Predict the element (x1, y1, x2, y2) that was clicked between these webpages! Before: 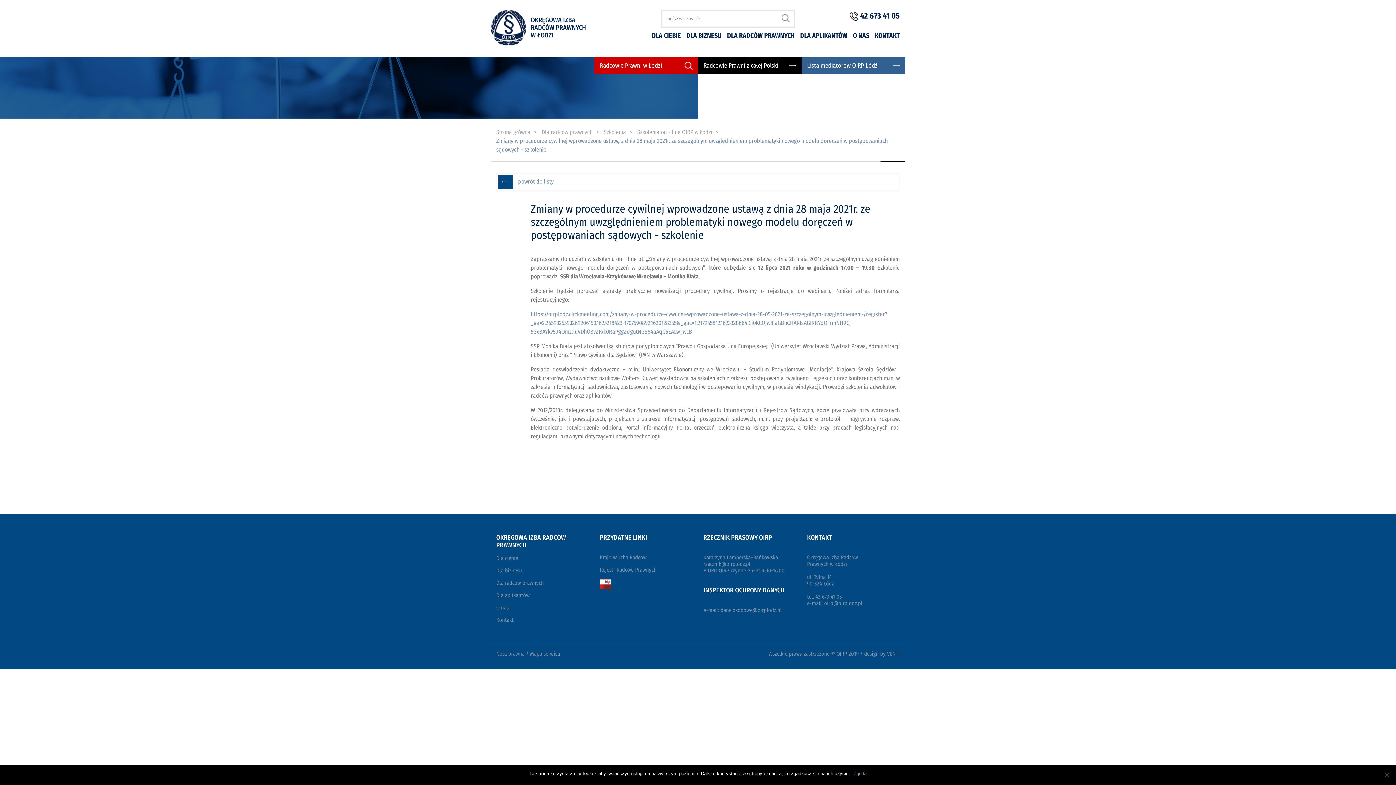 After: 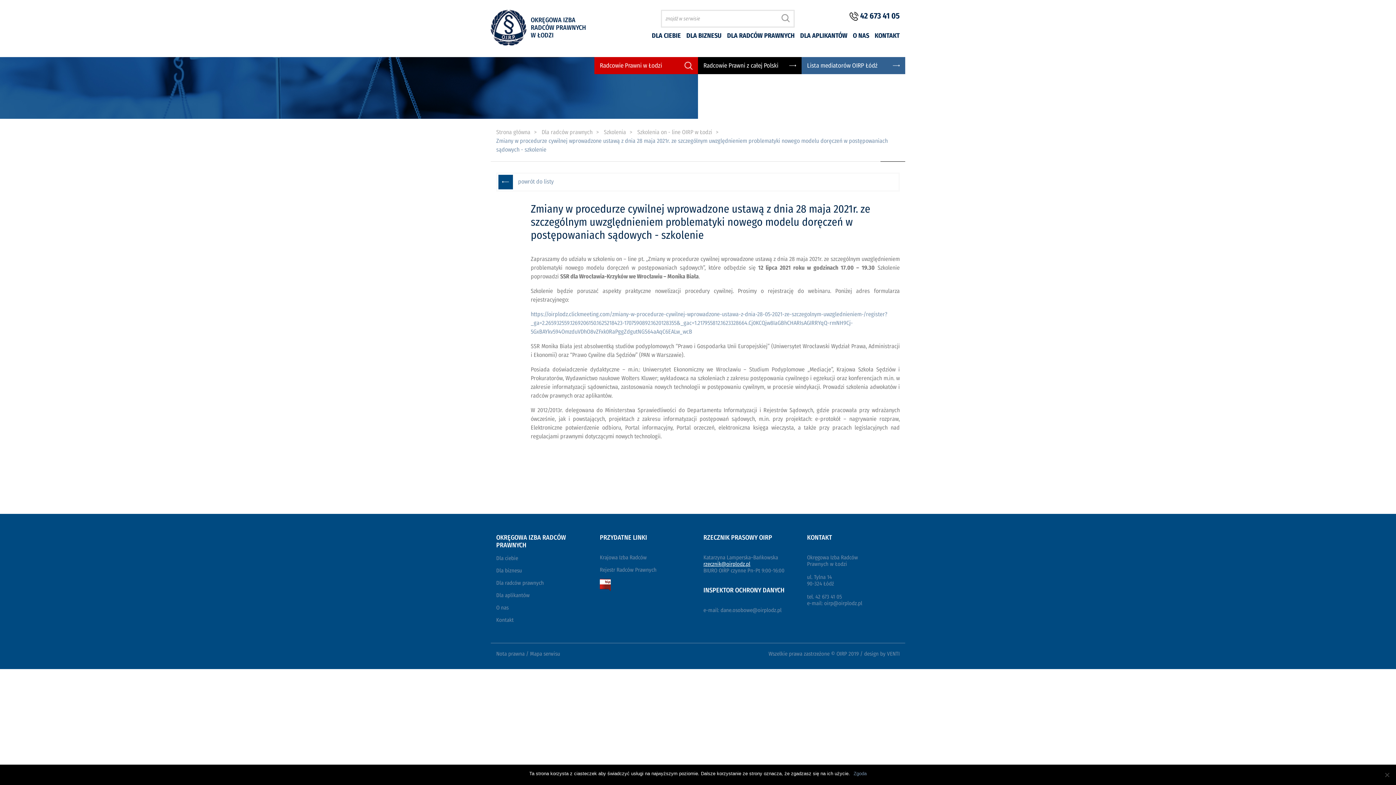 Action: label: rzecznik@oirplodz.pl bbox: (703, 561, 750, 567)